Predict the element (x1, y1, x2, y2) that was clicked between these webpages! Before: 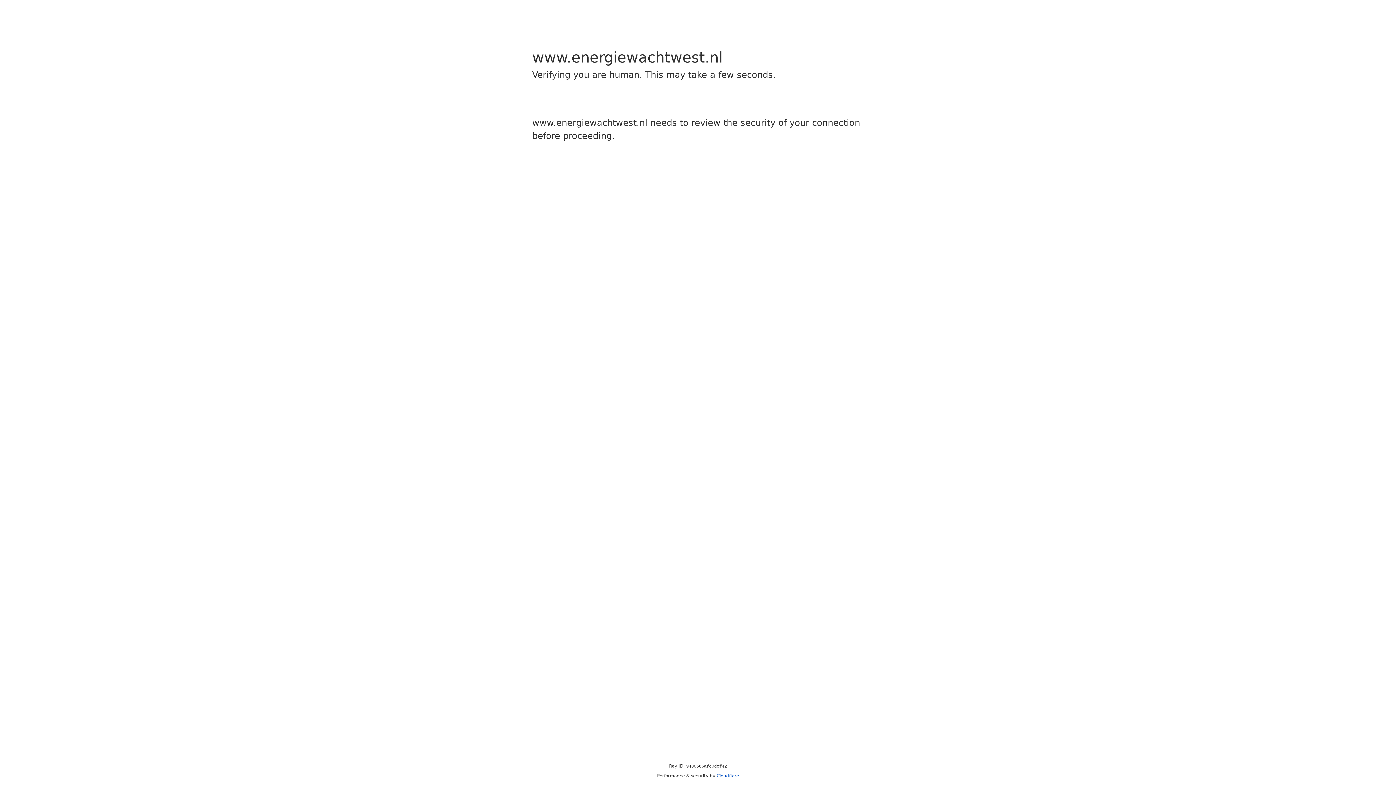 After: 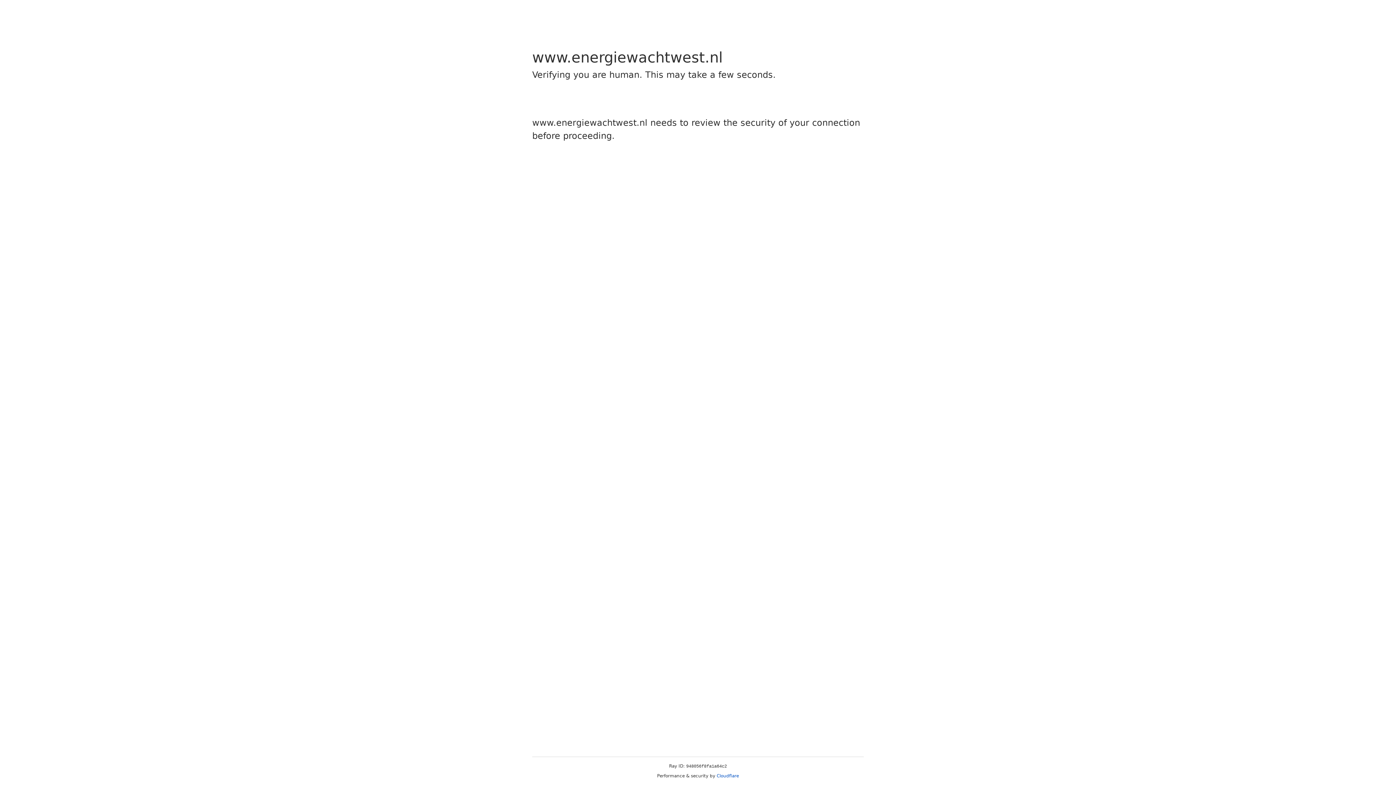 Action: bbox: (716, 773, 739, 778) label: Cloudflare